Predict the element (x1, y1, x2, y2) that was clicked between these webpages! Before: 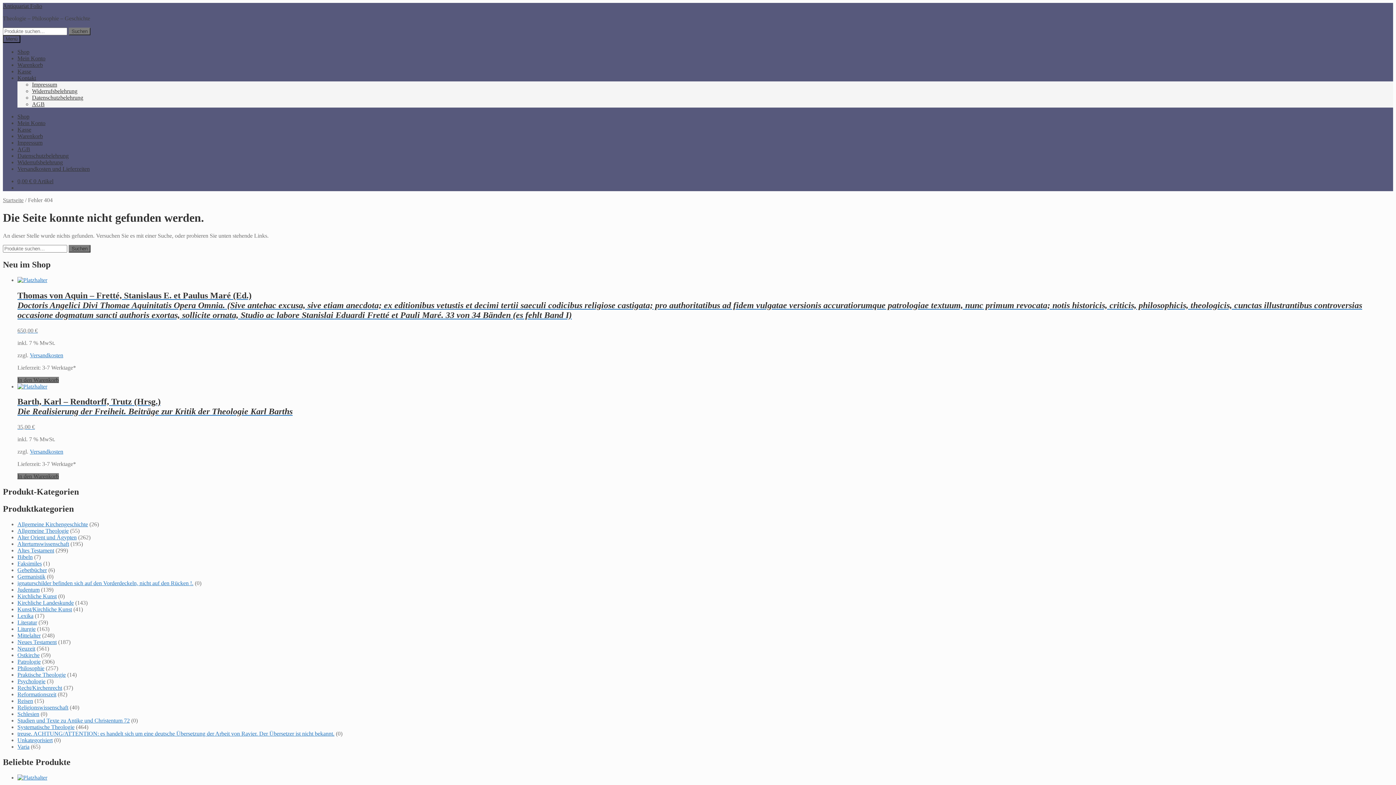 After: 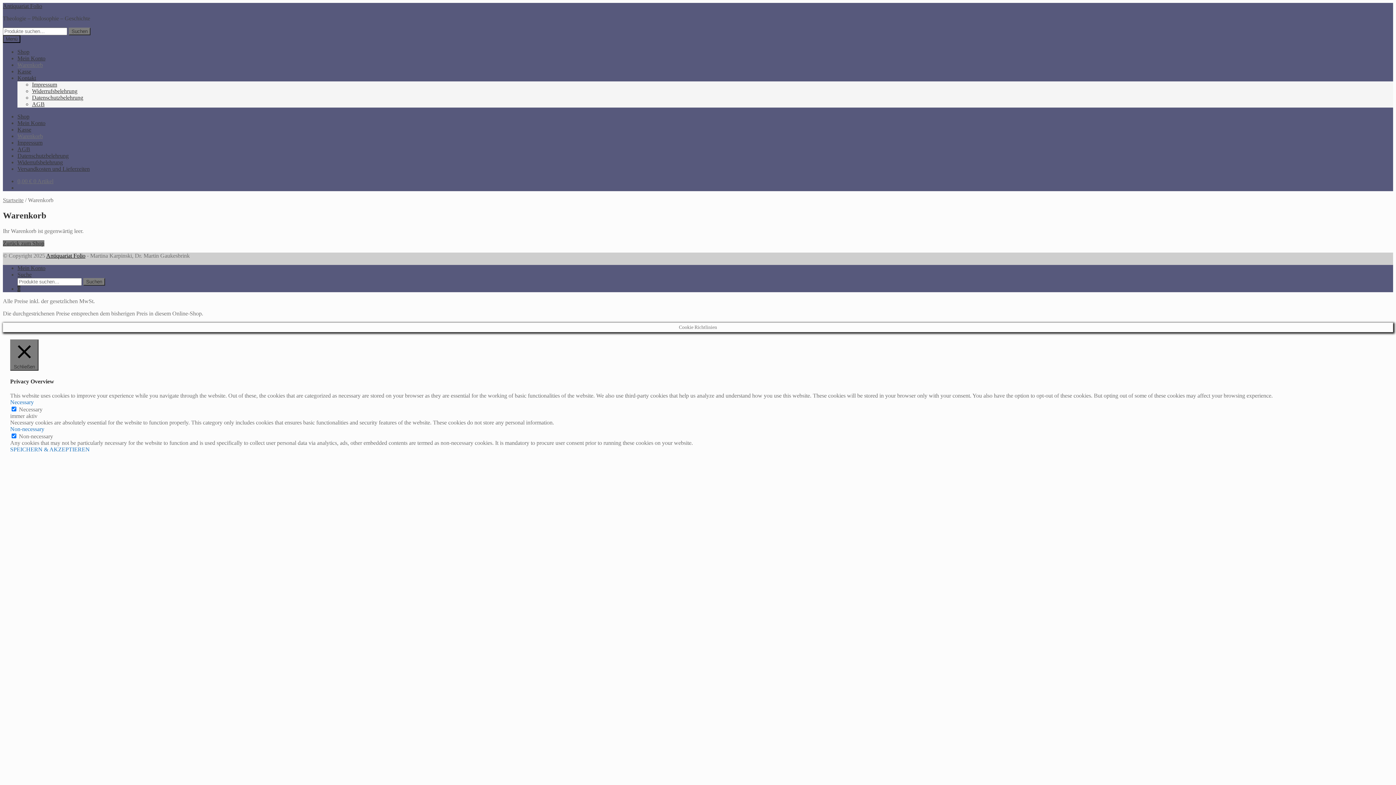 Action: bbox: (17, 61, 42, 68) label: Warenkorb